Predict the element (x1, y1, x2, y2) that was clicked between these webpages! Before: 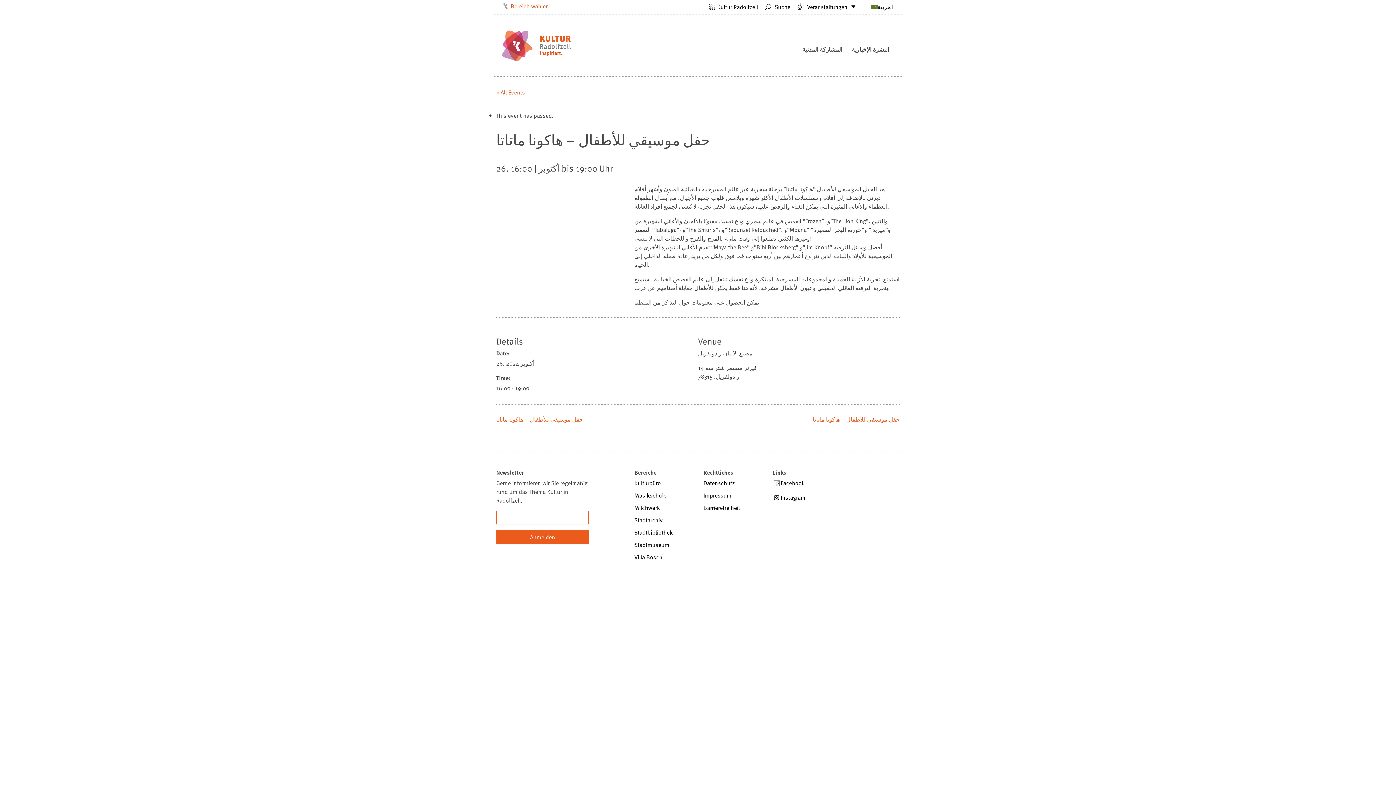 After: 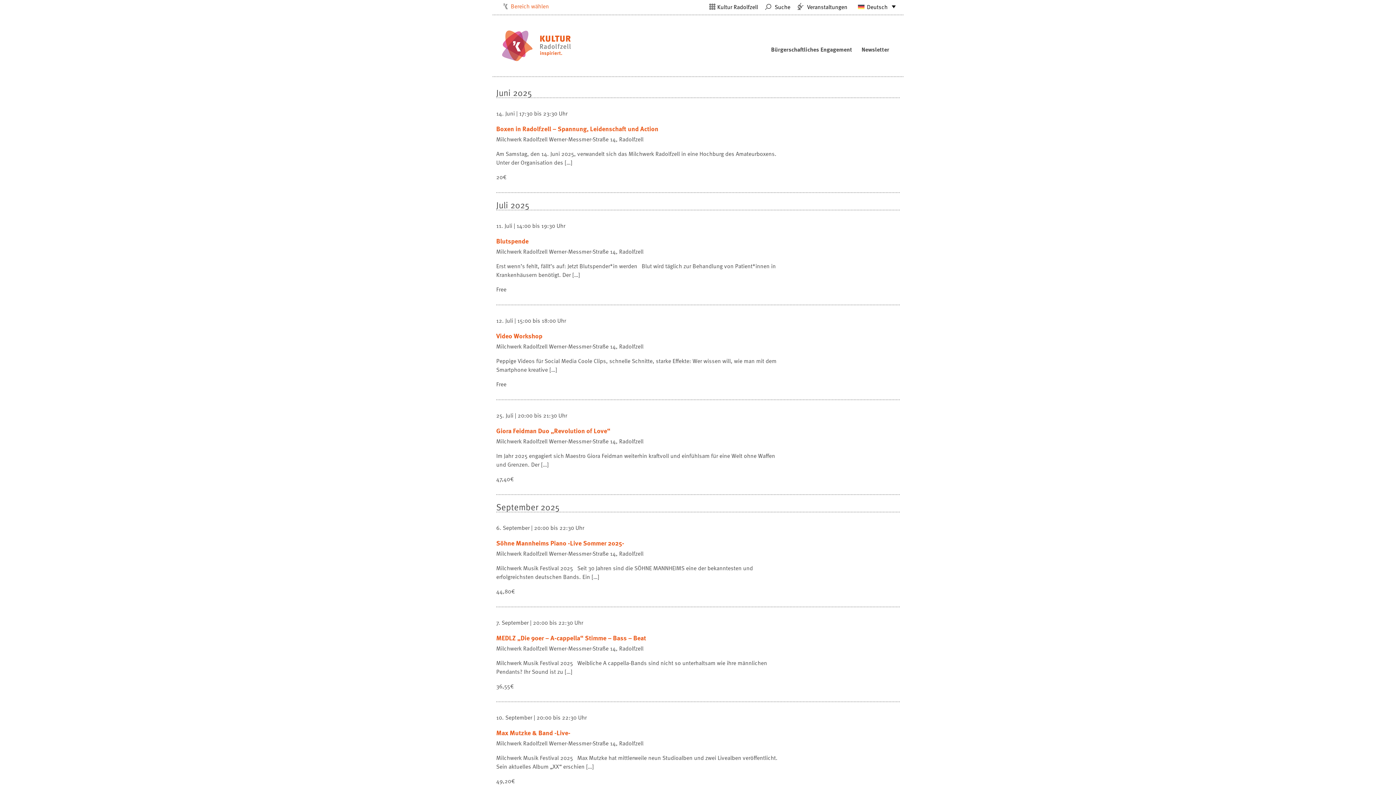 Action: bbox: (792, 2, 847, 11) label:  Veranstaltungen